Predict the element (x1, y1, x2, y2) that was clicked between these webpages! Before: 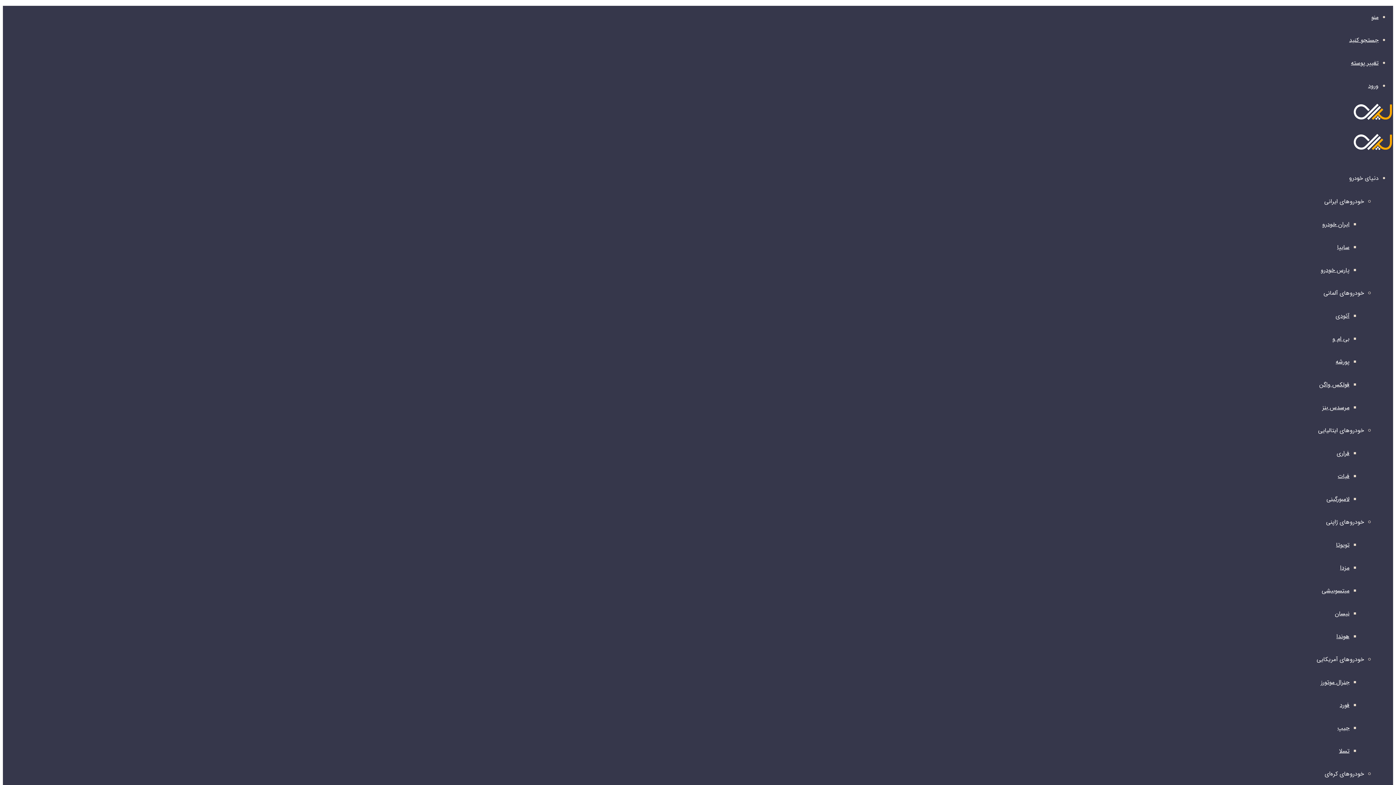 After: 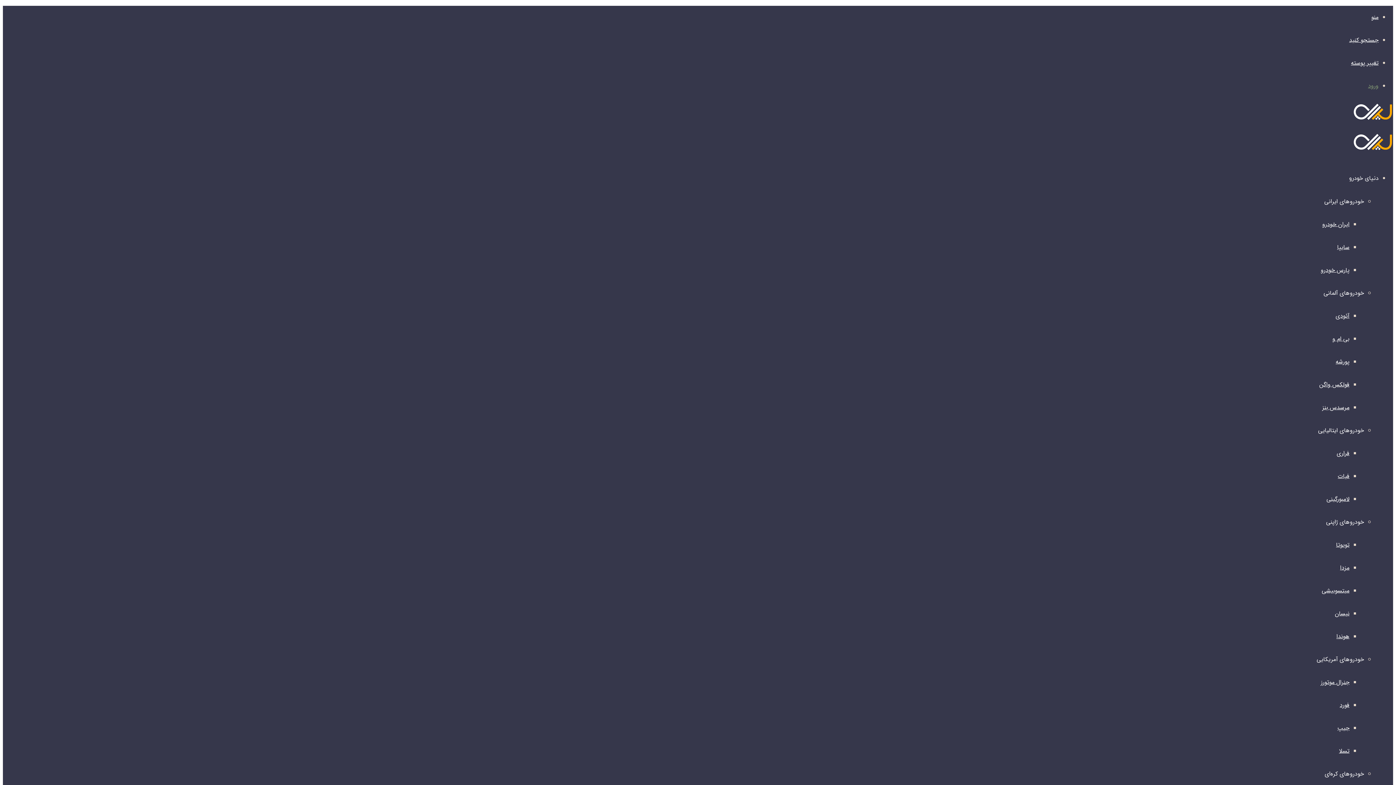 Action: bbox: (1368, 81, 1378, 90) label: ورود